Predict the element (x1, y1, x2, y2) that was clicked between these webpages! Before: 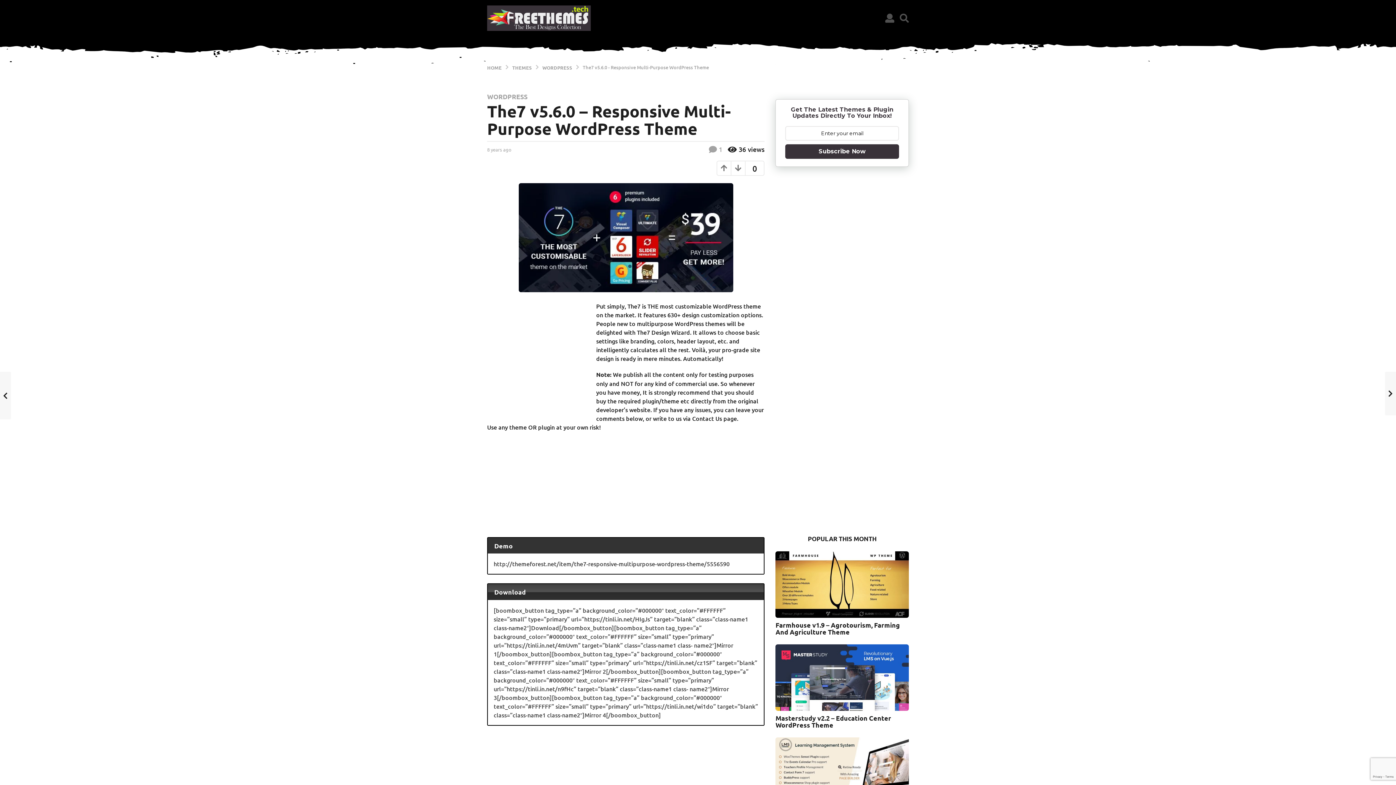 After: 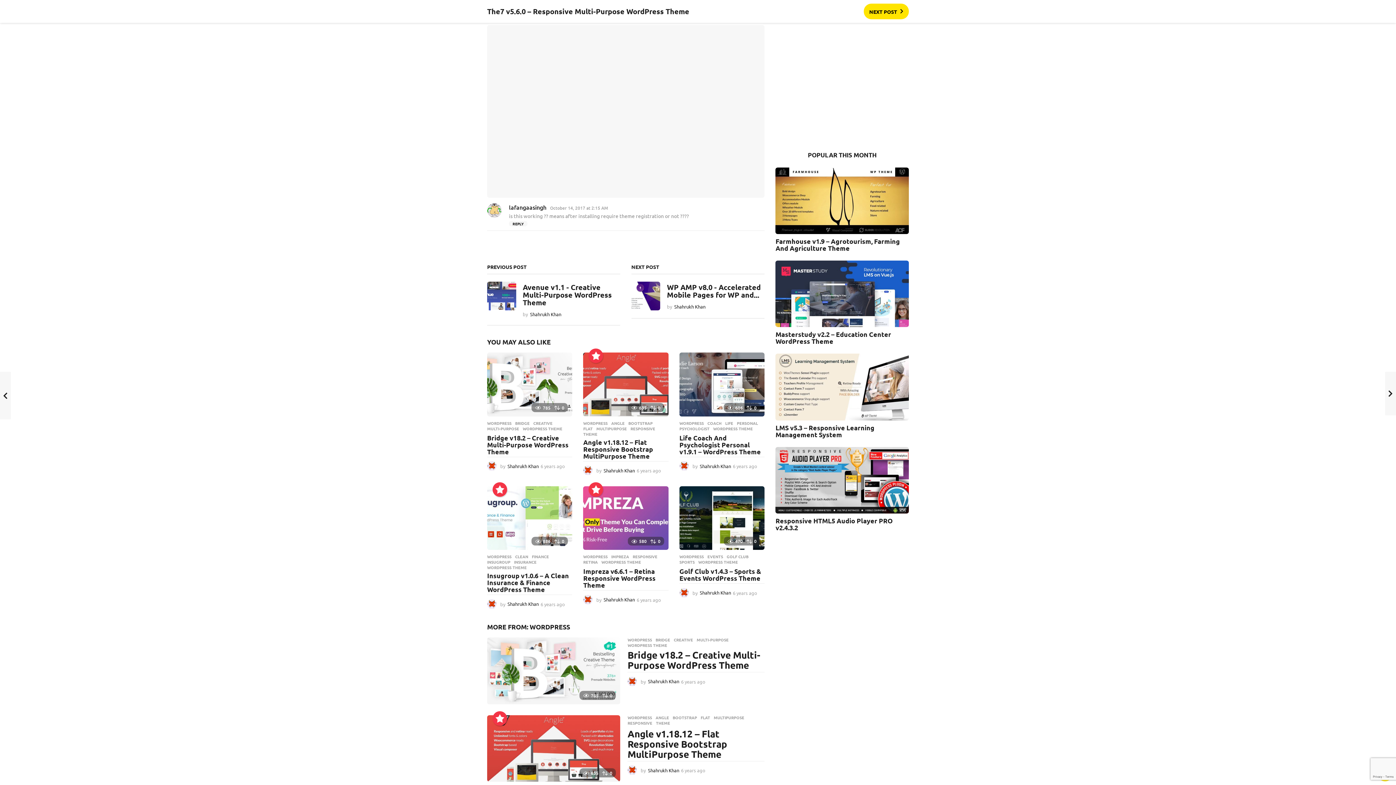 Action: bbox: (709, 145, 722, 153) label: 1